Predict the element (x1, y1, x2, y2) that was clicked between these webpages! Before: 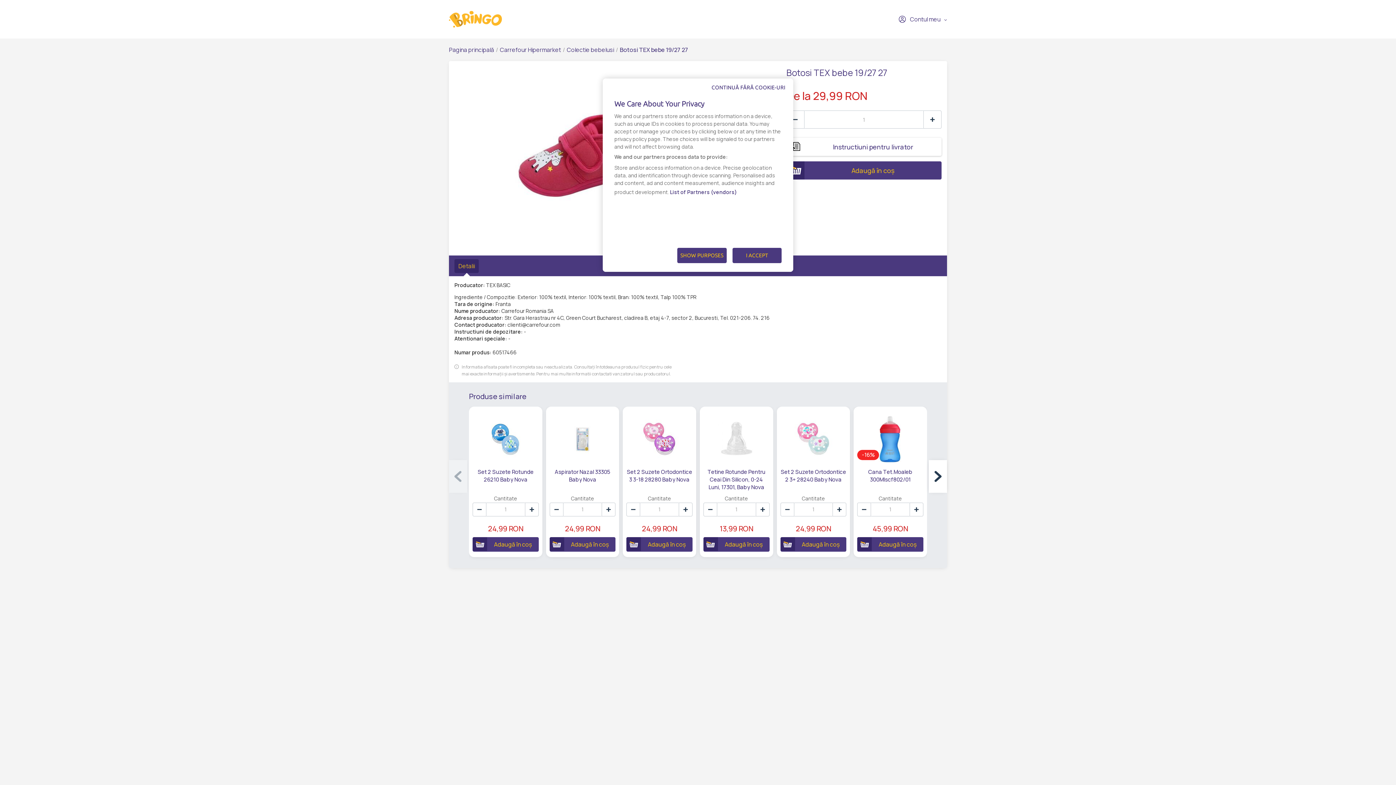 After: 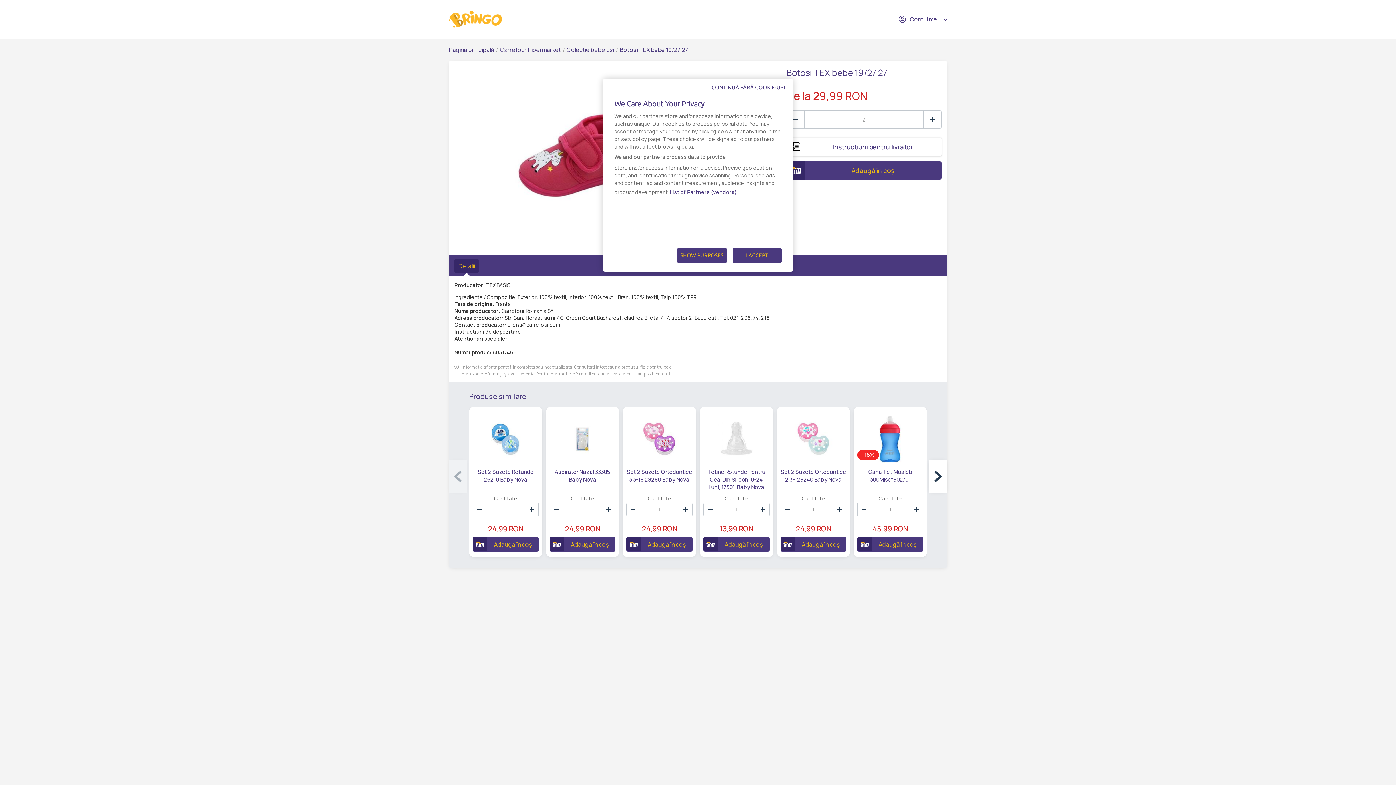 Action: bbox: (923, 110, 941, 128)